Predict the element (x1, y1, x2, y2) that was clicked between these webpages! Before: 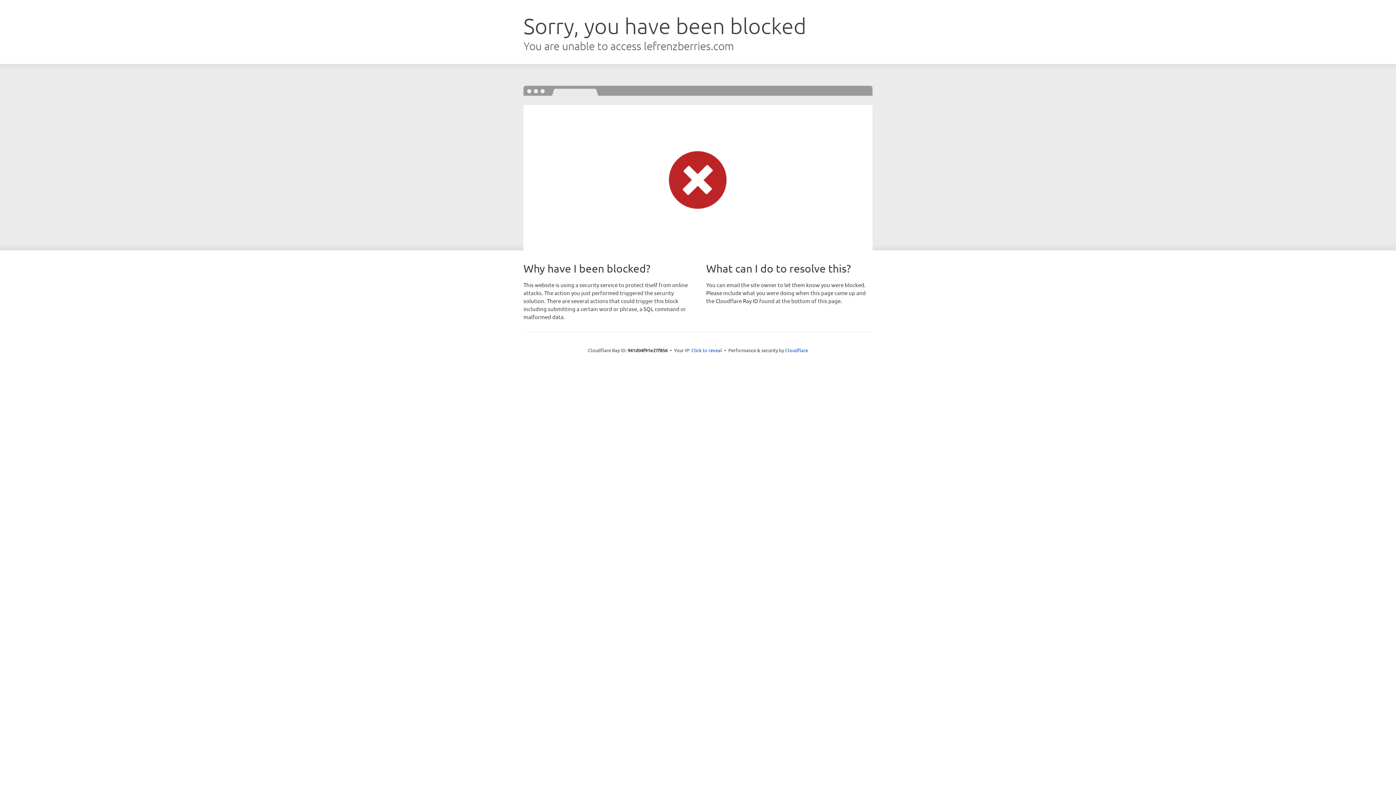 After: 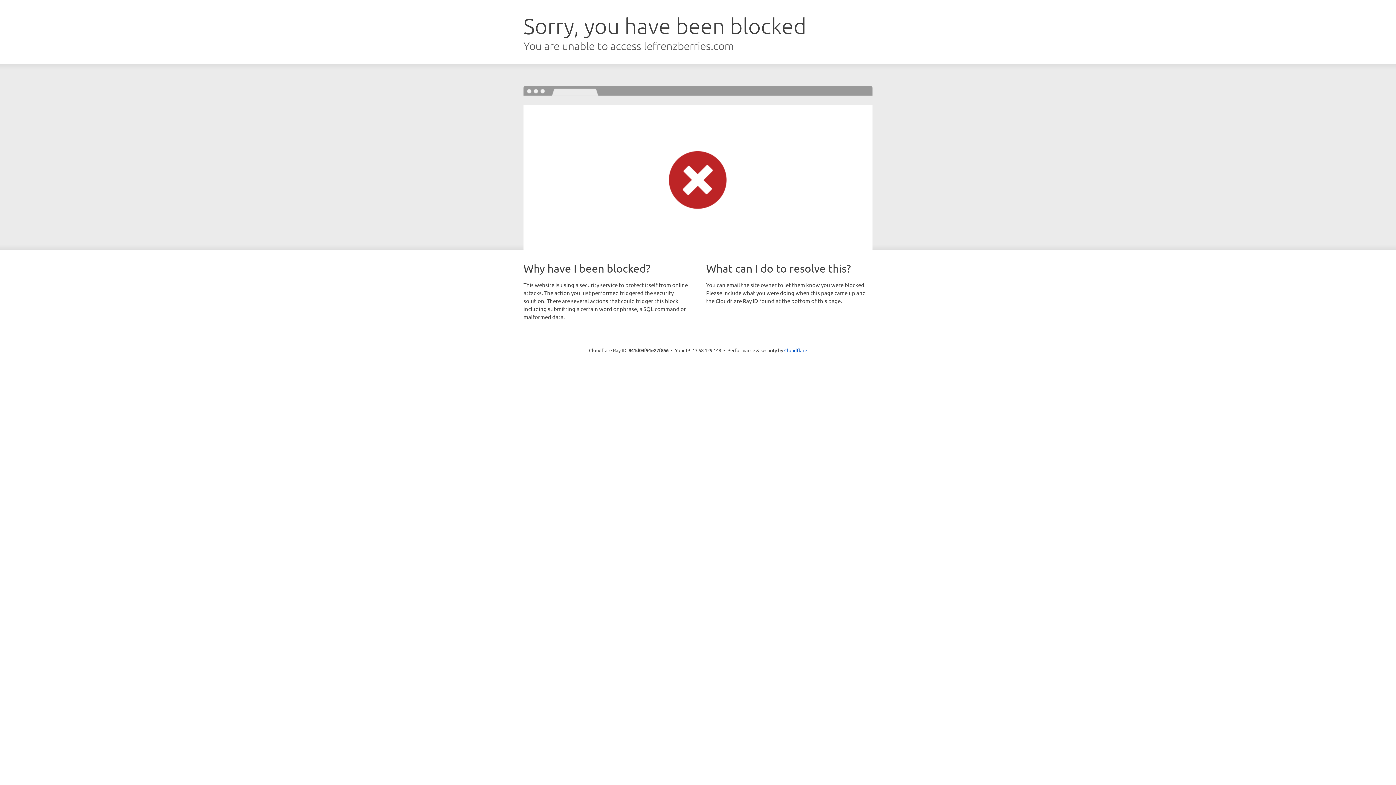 Action: label: Click to reveal bbox: (691, 346, 722, 353)